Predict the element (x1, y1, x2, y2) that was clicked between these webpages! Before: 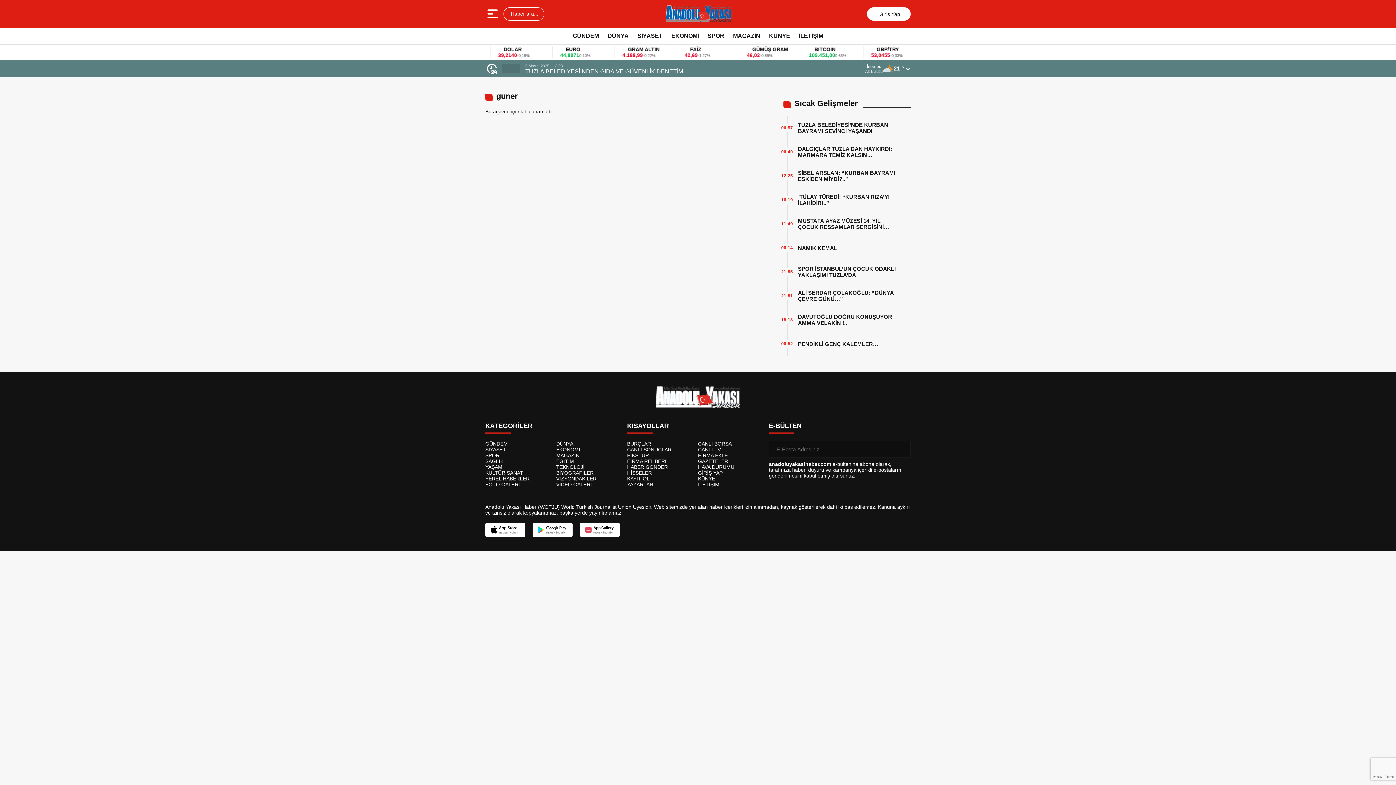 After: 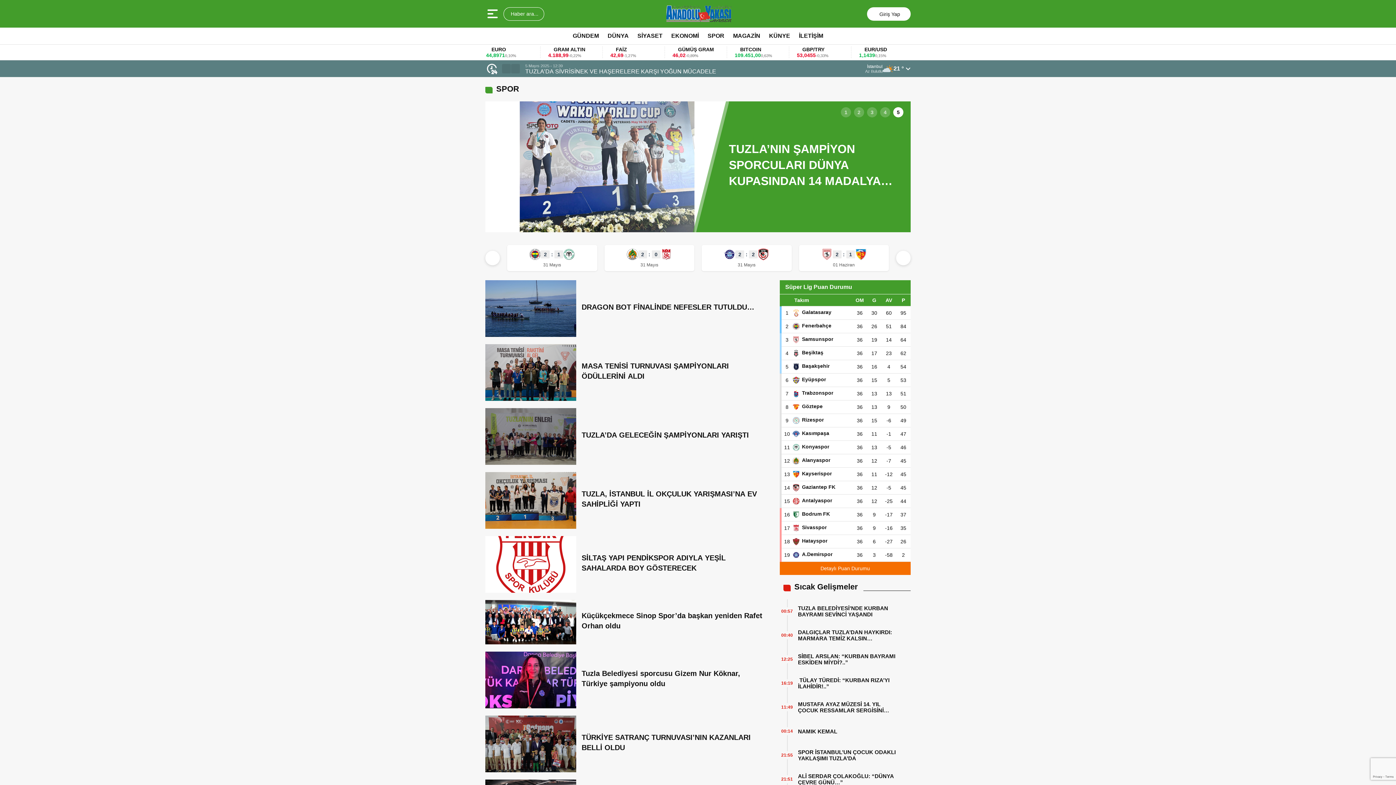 Action: label: SPOR bbox: (485, 452, 499, 458)